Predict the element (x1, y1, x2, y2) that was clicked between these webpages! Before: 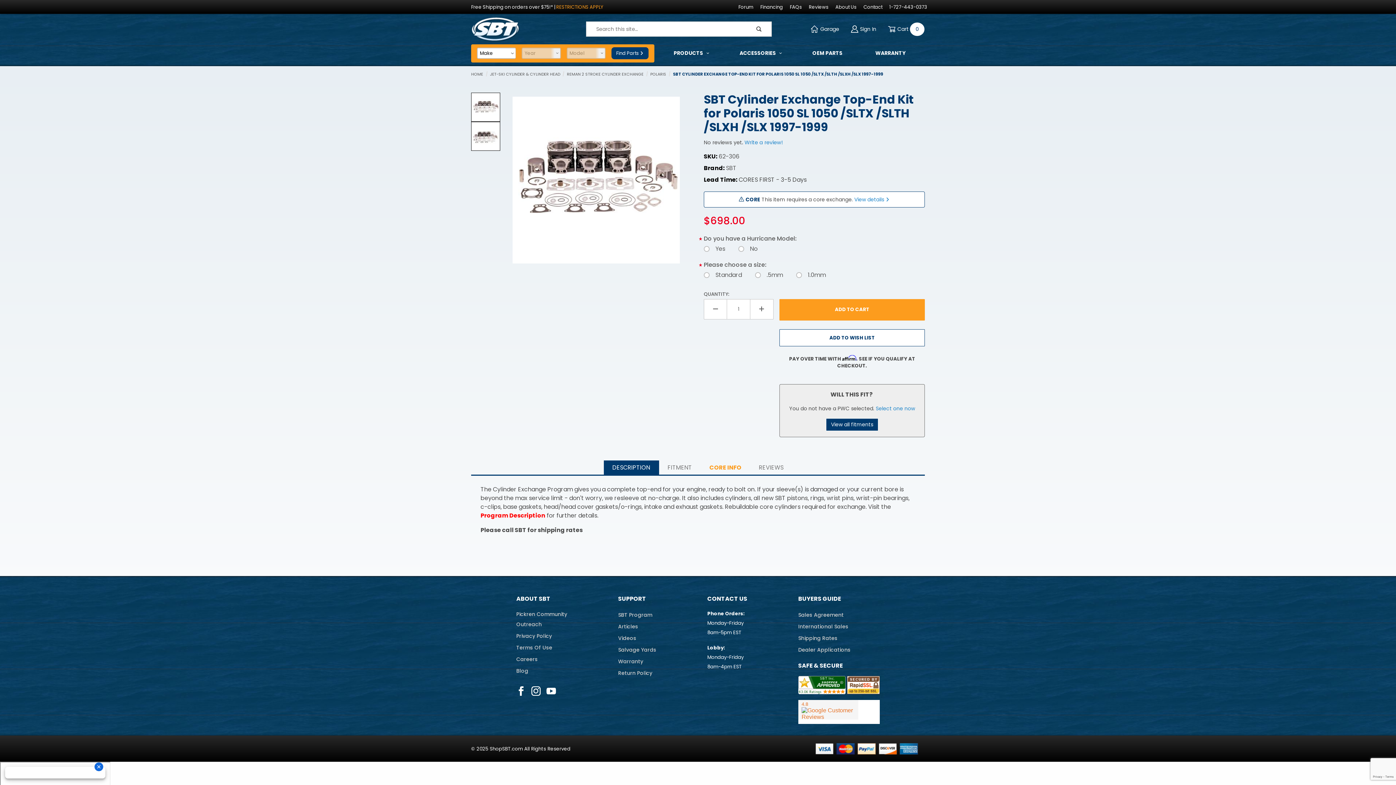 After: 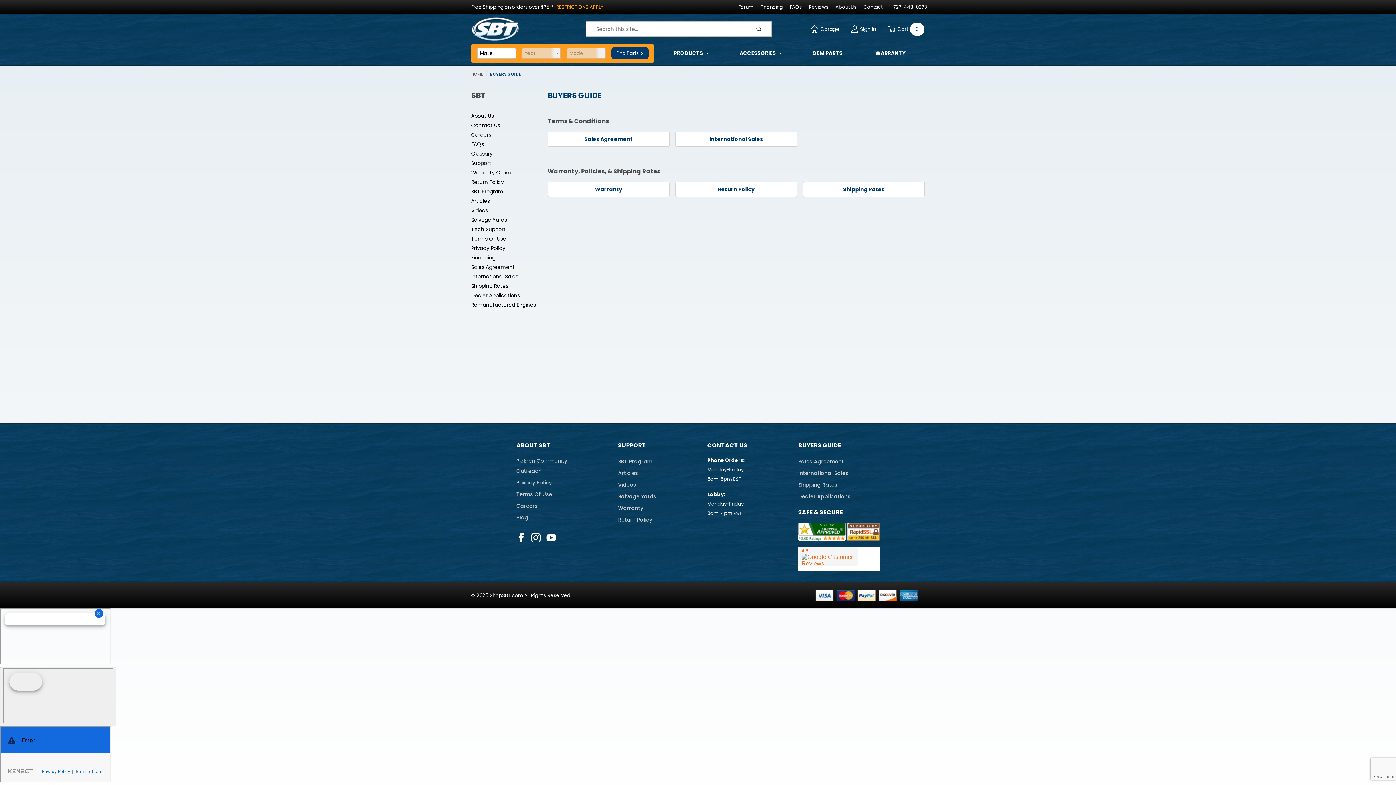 Action: bbox: (798, 594, 841, 603) label: BUYERS GUIDE